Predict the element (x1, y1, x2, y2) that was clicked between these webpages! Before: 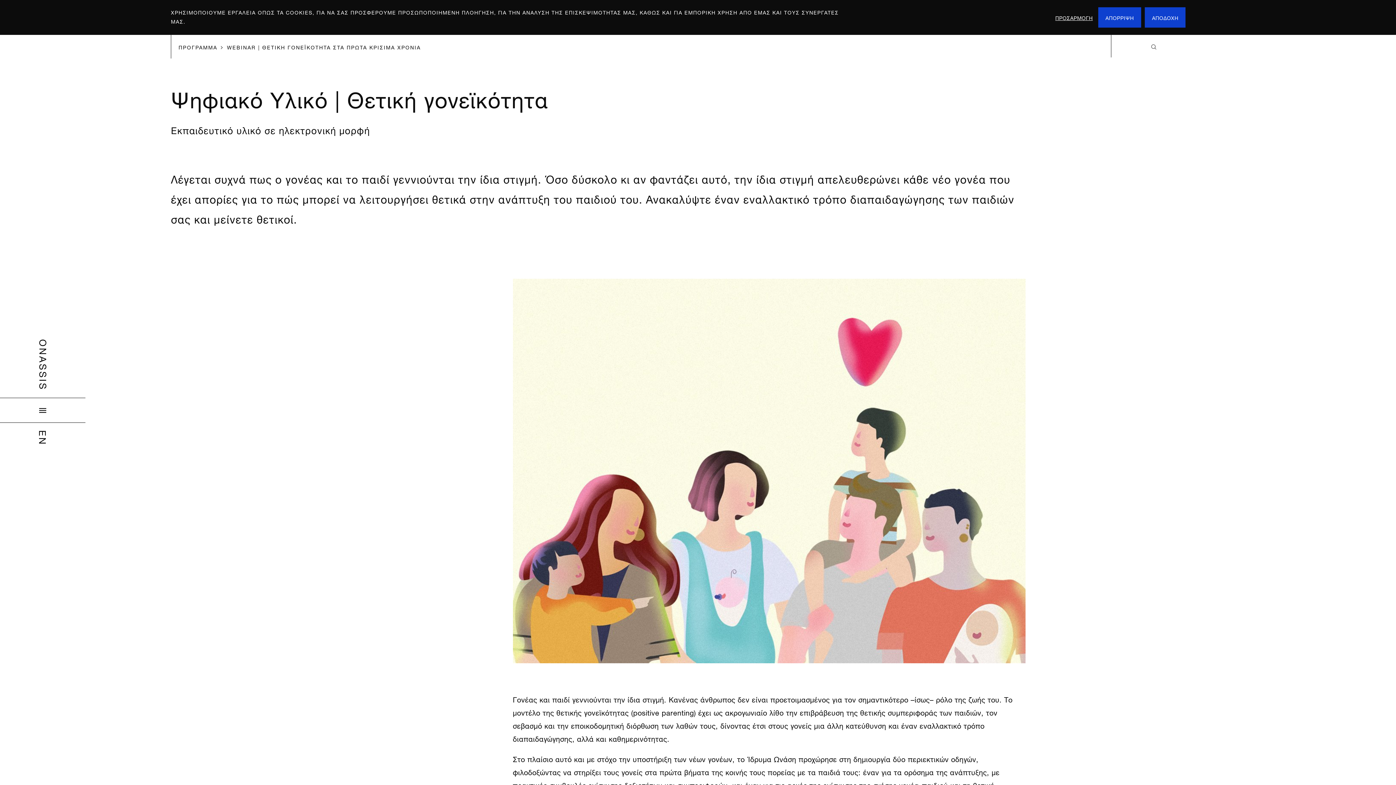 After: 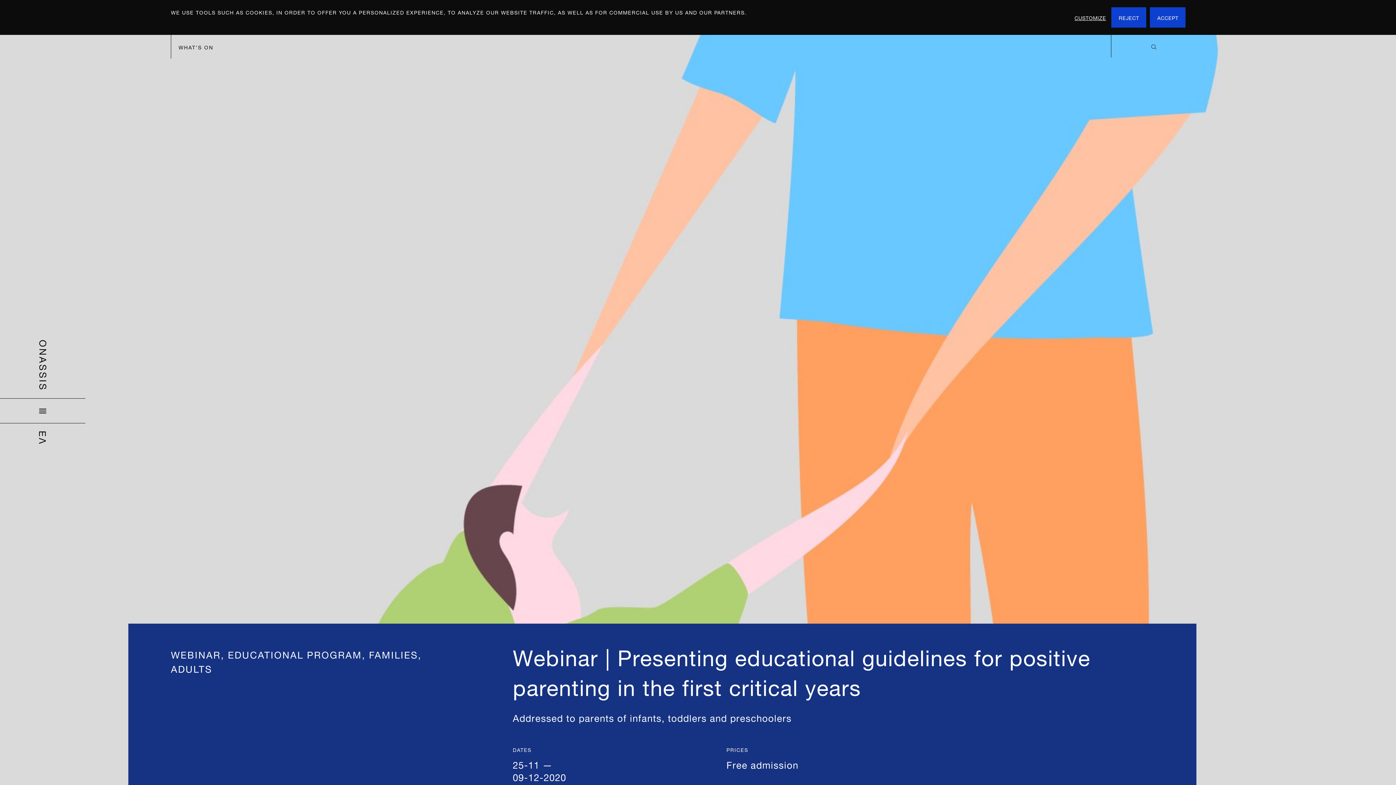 Action: bbox: (227, 42, 420, 51) label: WEBINAR | ΘΕΤΙΚΗ ΓΟΝΕΪΚΟΤΗΤΑ ΣΤΑ ΠΡΩΤΑ ΚΡΙΣΙΜΑ ΧΡΟΝΙΑ